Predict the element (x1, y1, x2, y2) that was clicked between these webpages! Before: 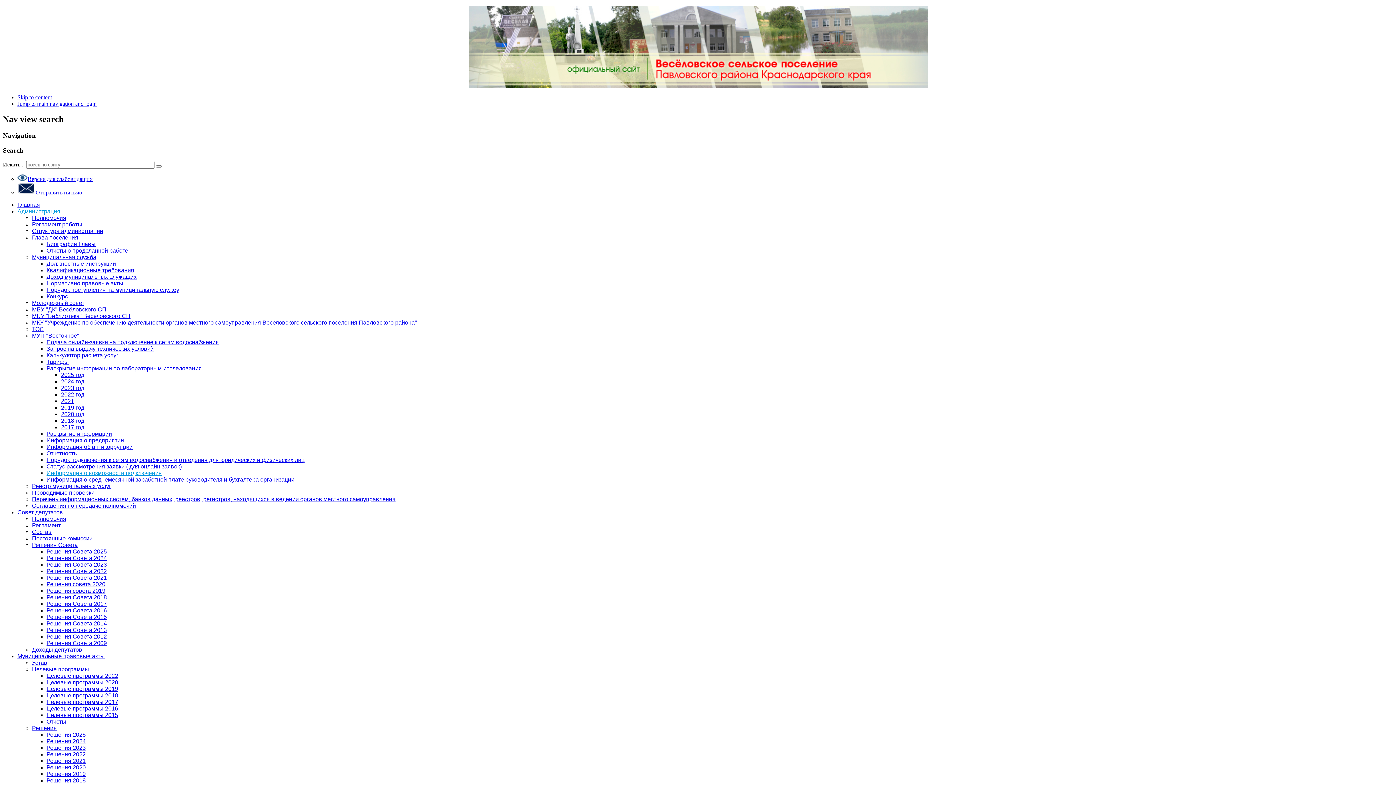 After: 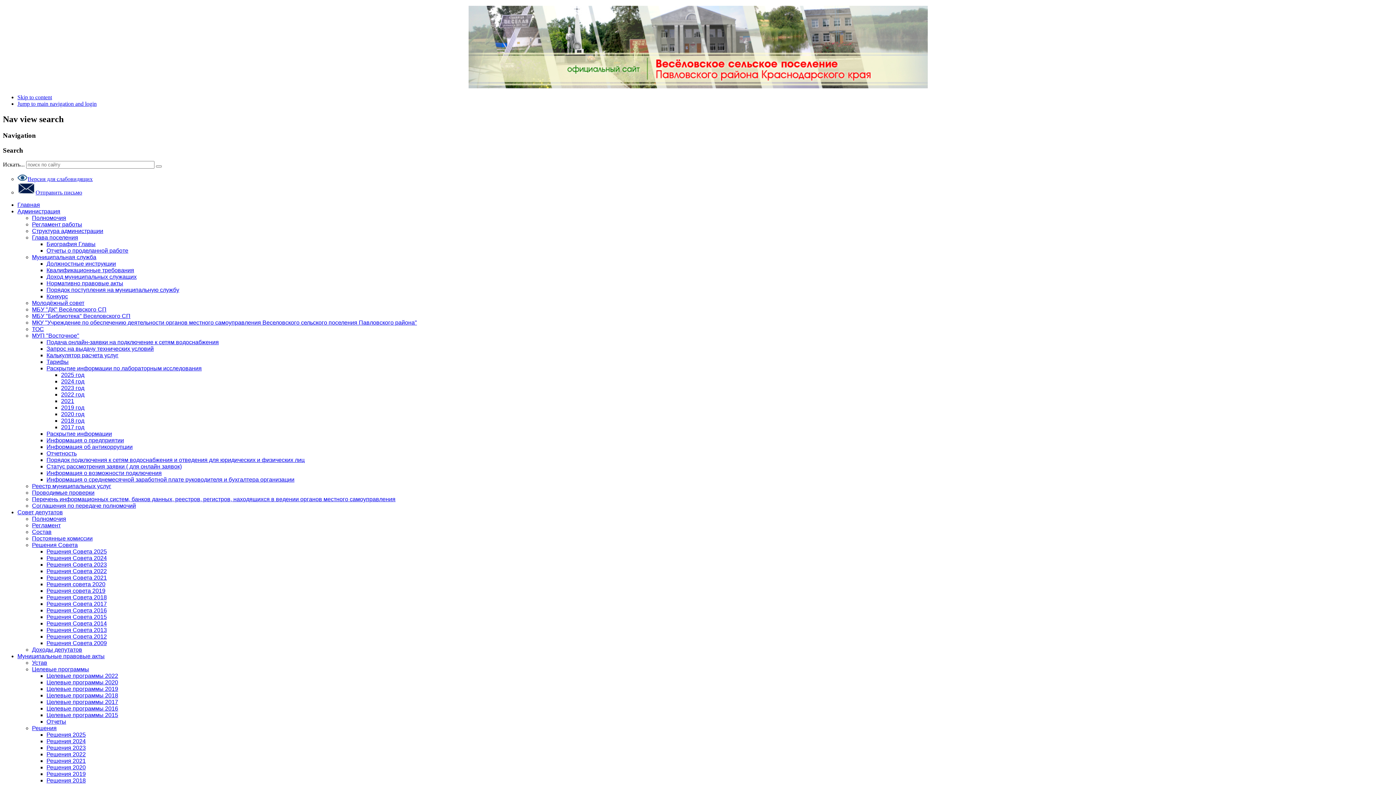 Action: bbox: (156, 165, 161, 167)